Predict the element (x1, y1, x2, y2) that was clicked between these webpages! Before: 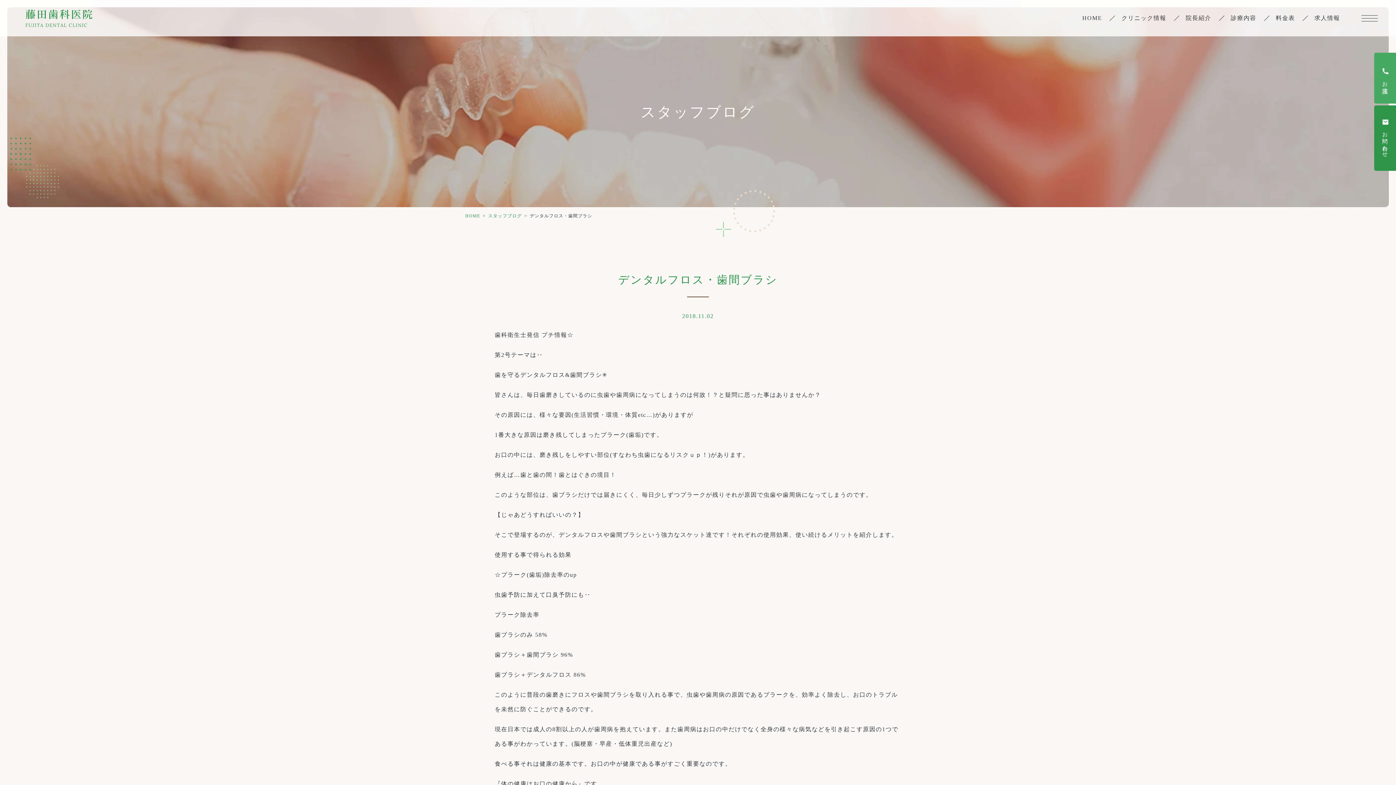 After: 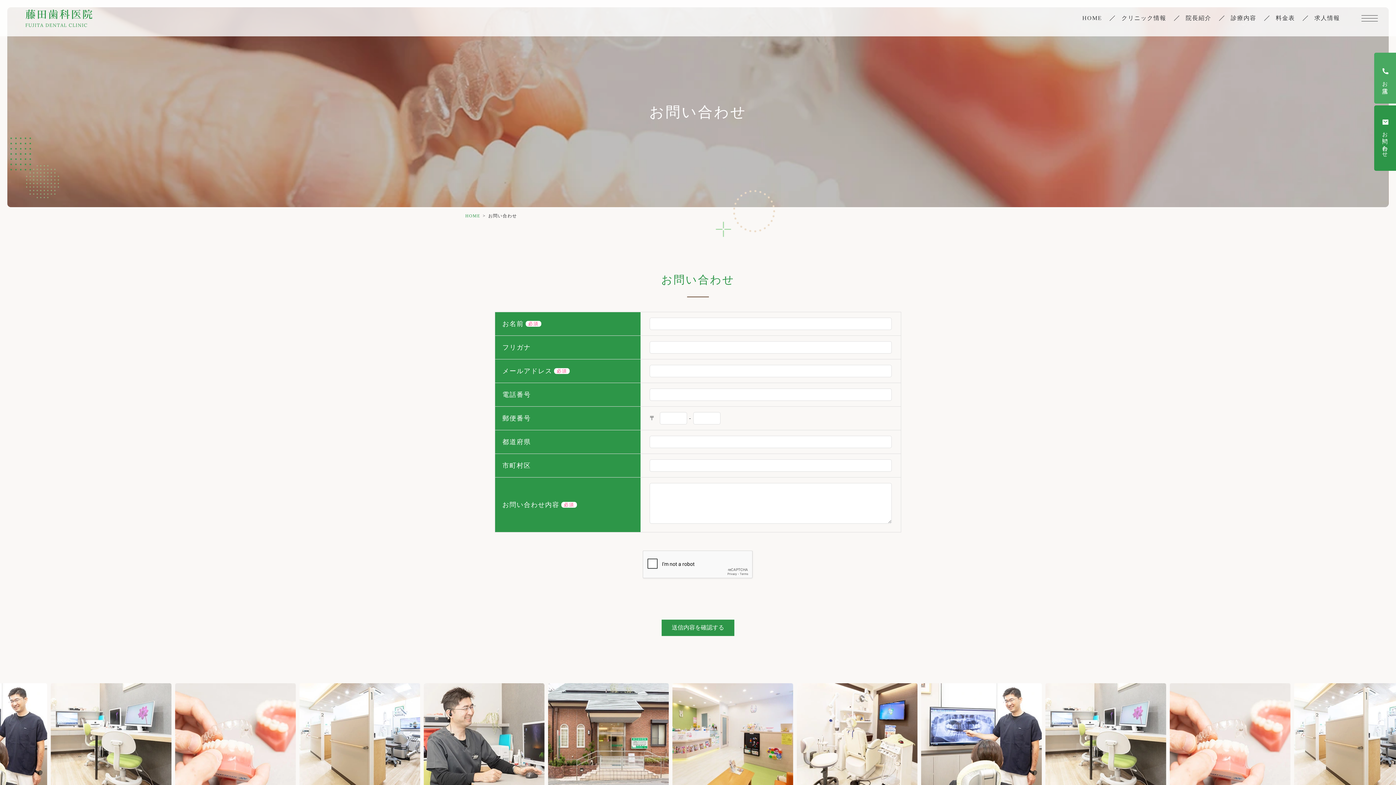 Action: bbox: (1374, 105, 1396, 170)